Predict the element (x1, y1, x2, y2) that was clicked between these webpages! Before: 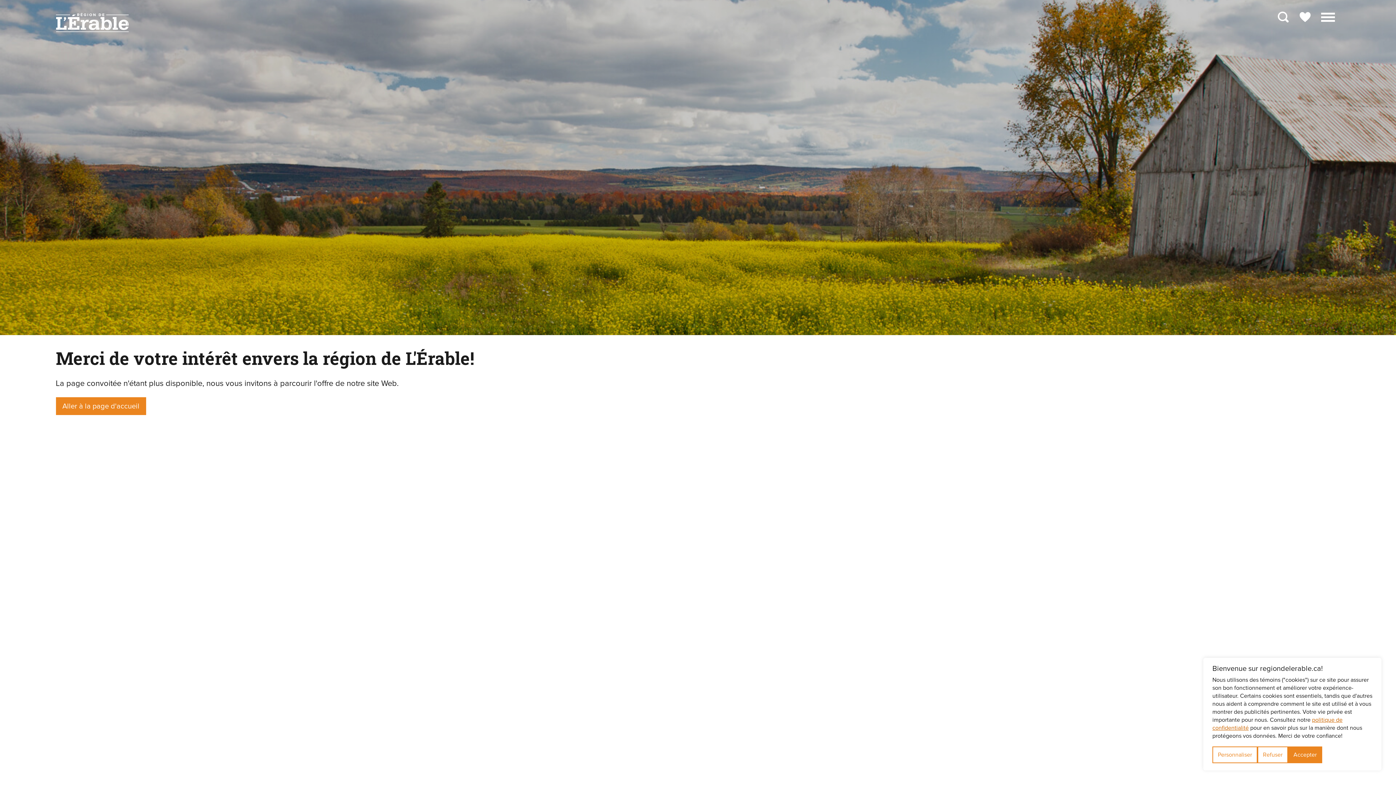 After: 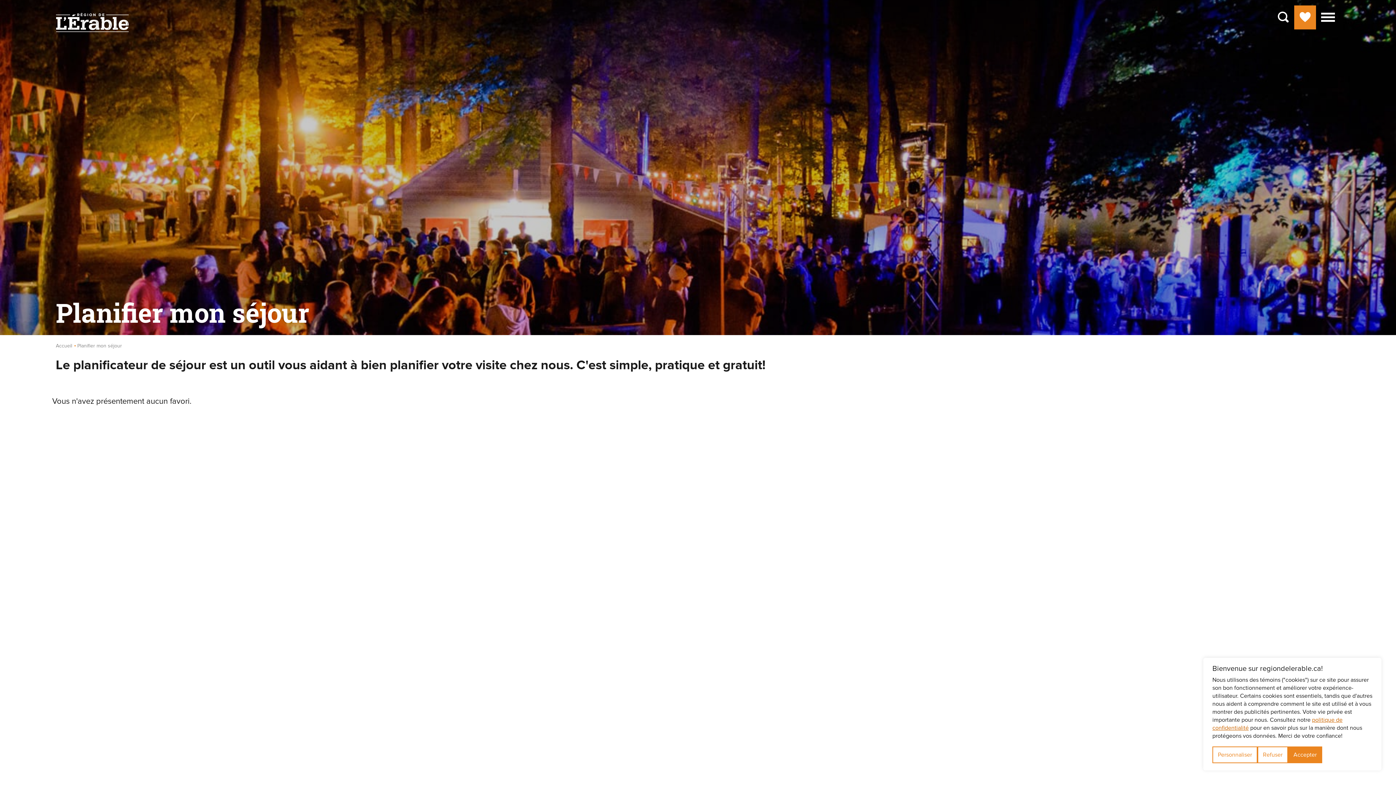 Action: bbox: (1294, 5, 1316, 29)